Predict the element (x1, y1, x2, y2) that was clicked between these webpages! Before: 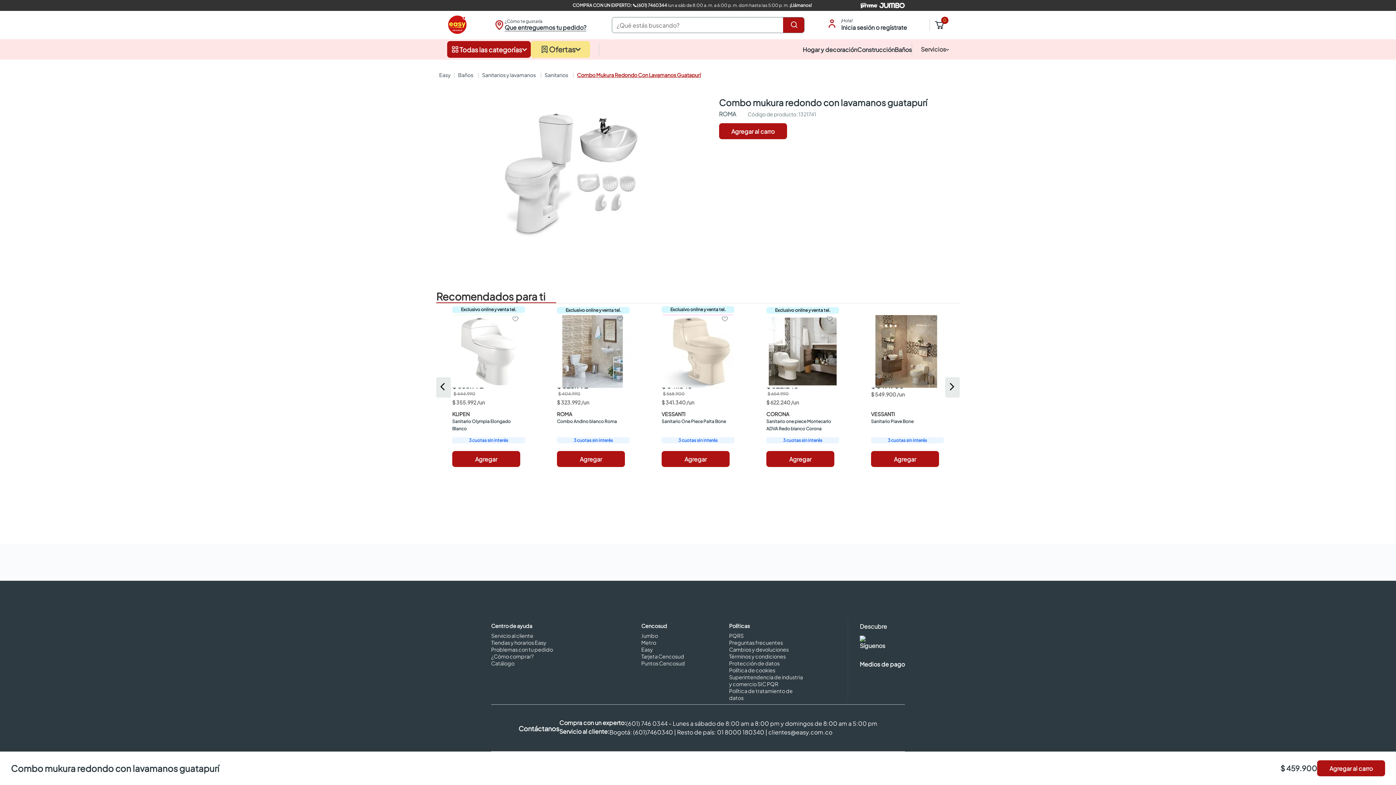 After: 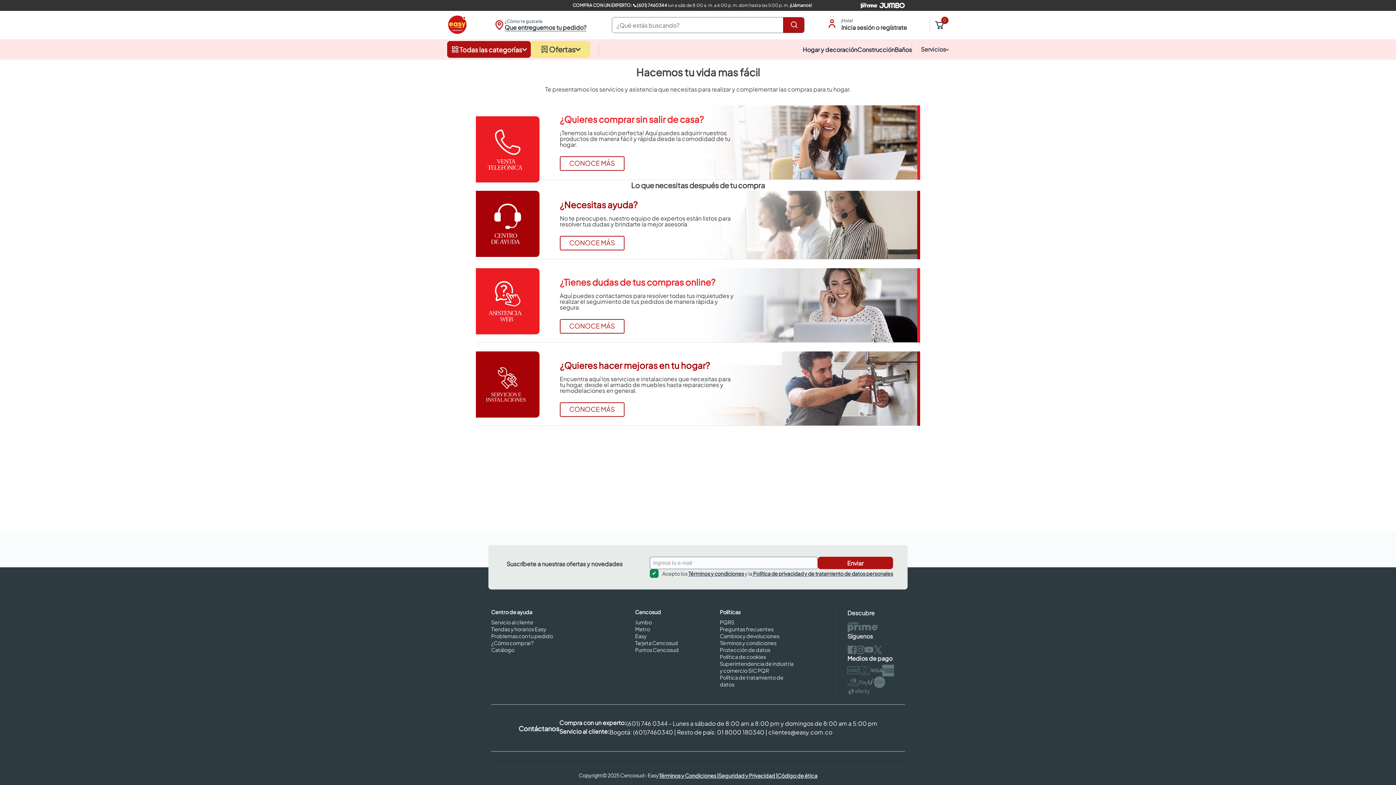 Action: label: Servicios bbox: (921, 46, 946, 52)